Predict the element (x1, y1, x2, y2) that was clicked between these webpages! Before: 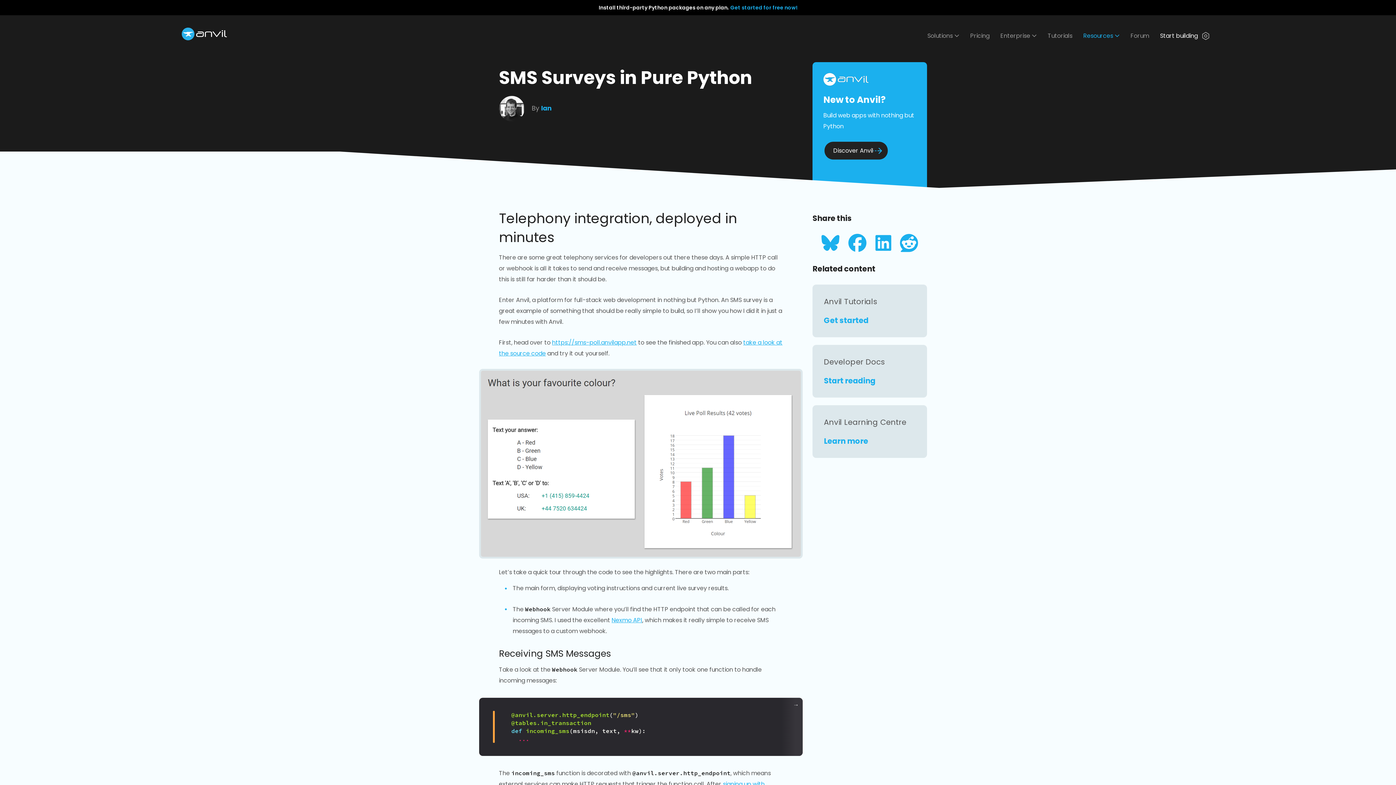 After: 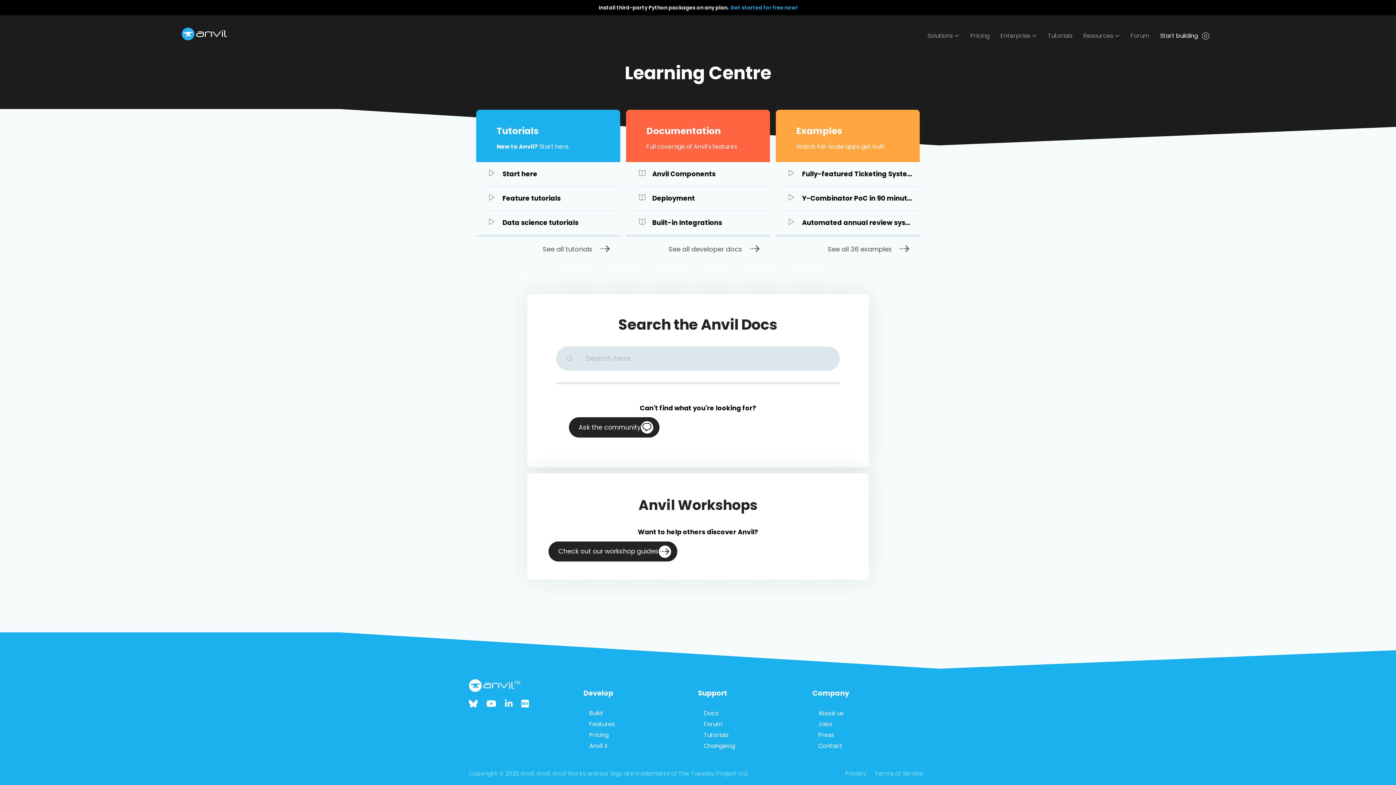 Action: bbox: (812, 405, 927, 458)